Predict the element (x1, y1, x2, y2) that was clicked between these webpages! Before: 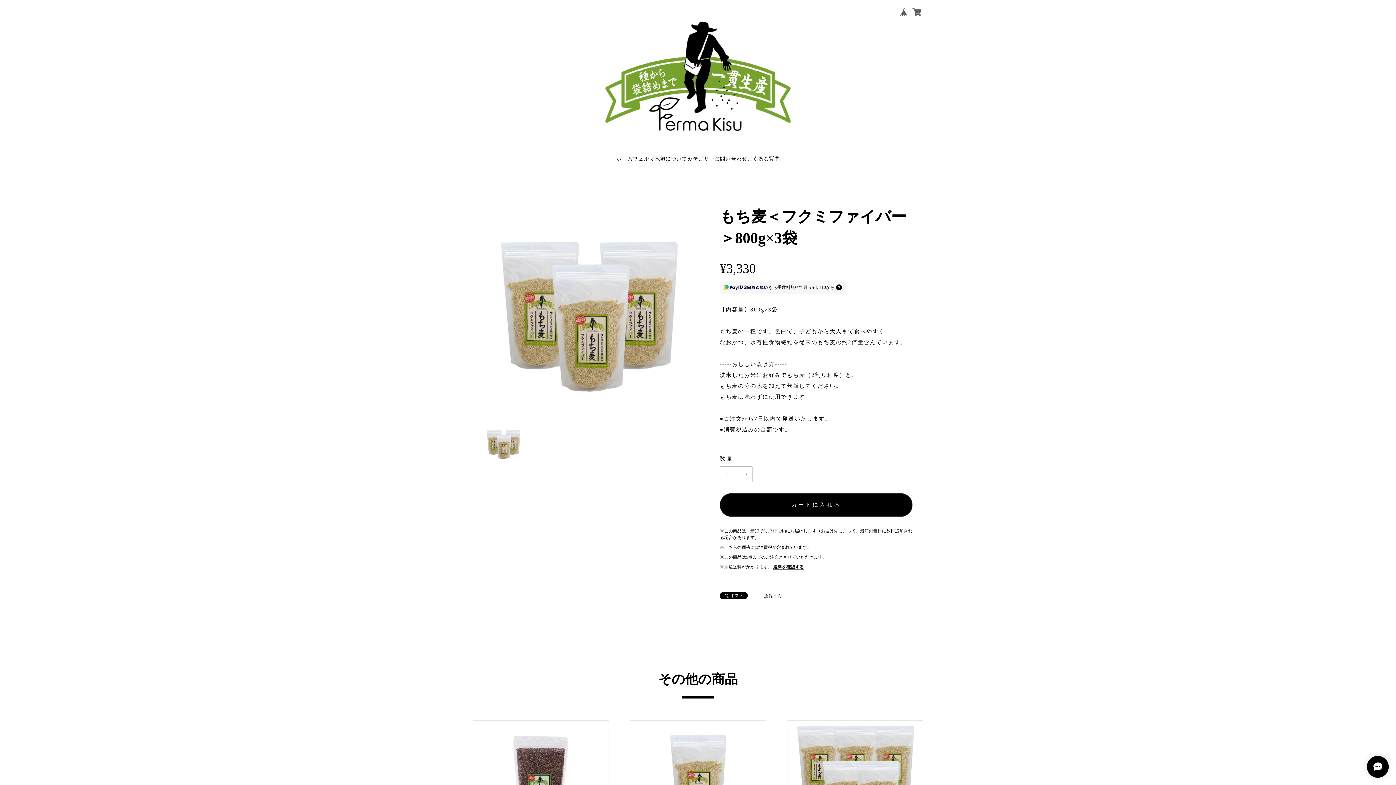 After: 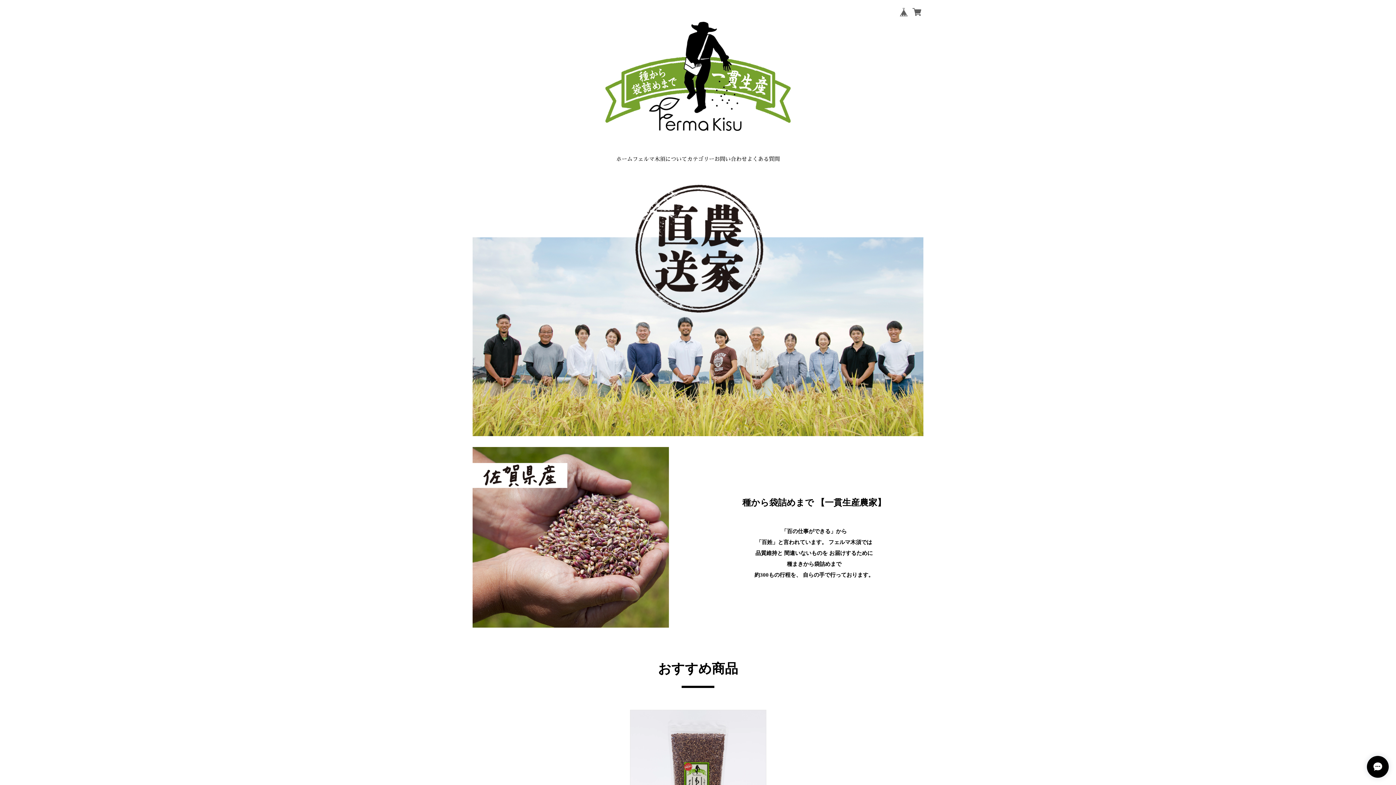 Action: label: ホーム bbox: (616, 155, 632, 162)